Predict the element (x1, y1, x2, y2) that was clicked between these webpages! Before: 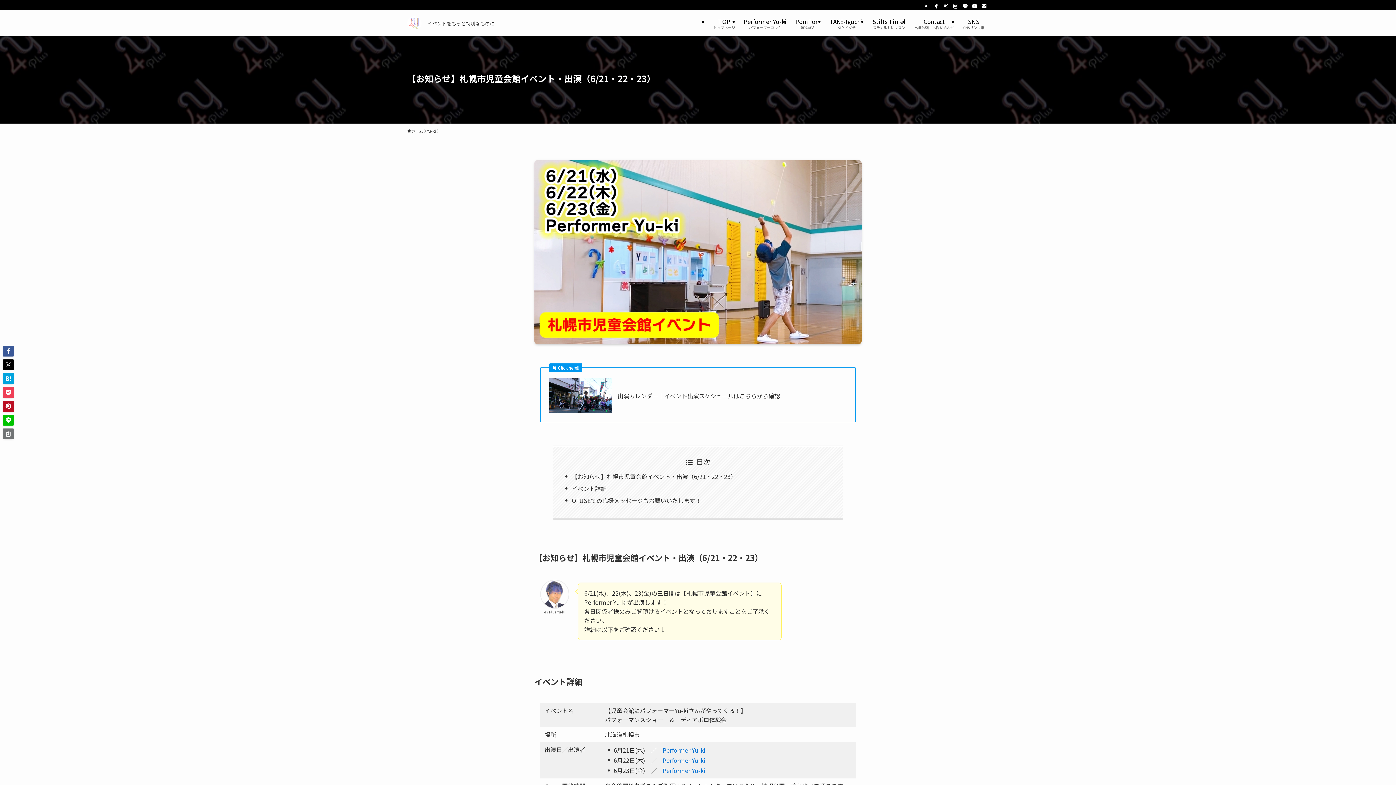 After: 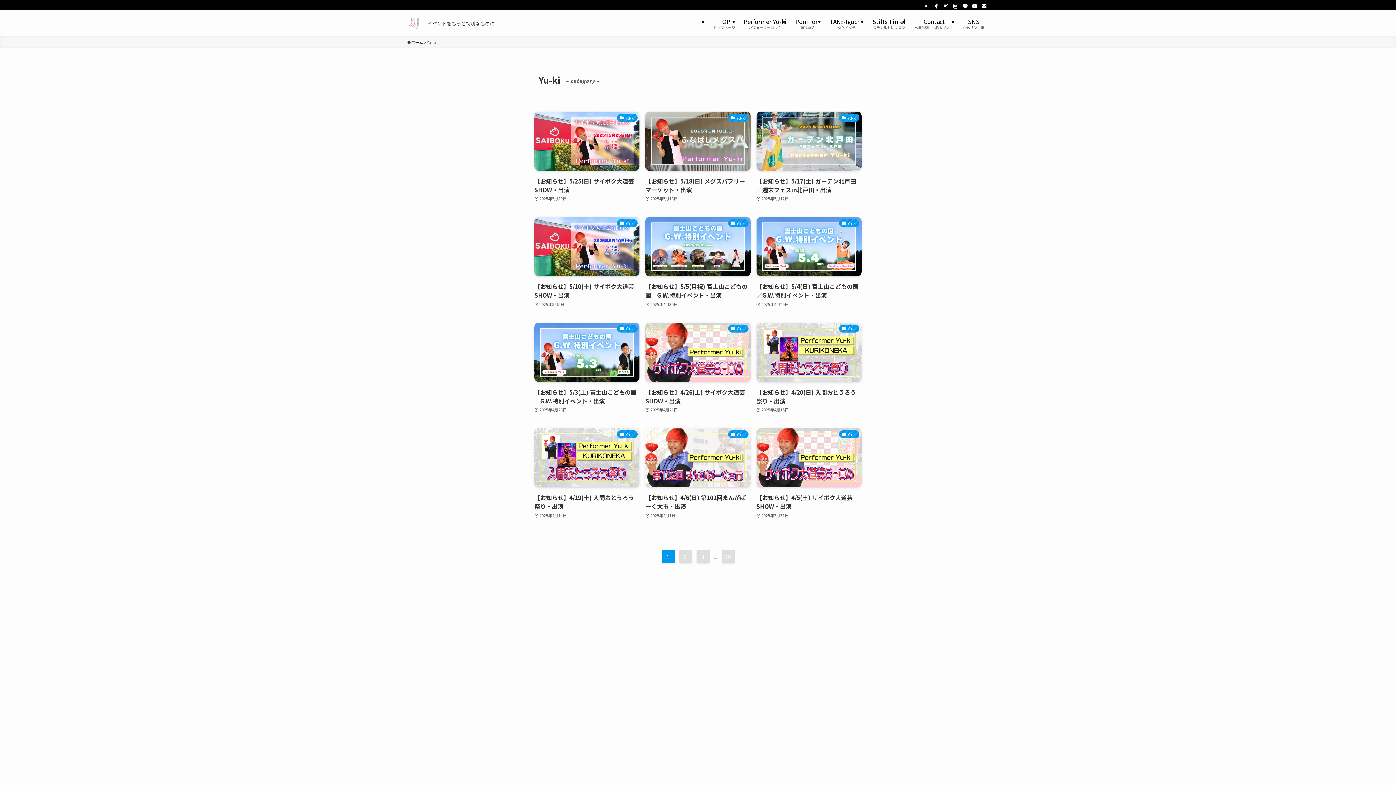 Action: label: Yu-ki bbox: (426, 128, 436, 134)